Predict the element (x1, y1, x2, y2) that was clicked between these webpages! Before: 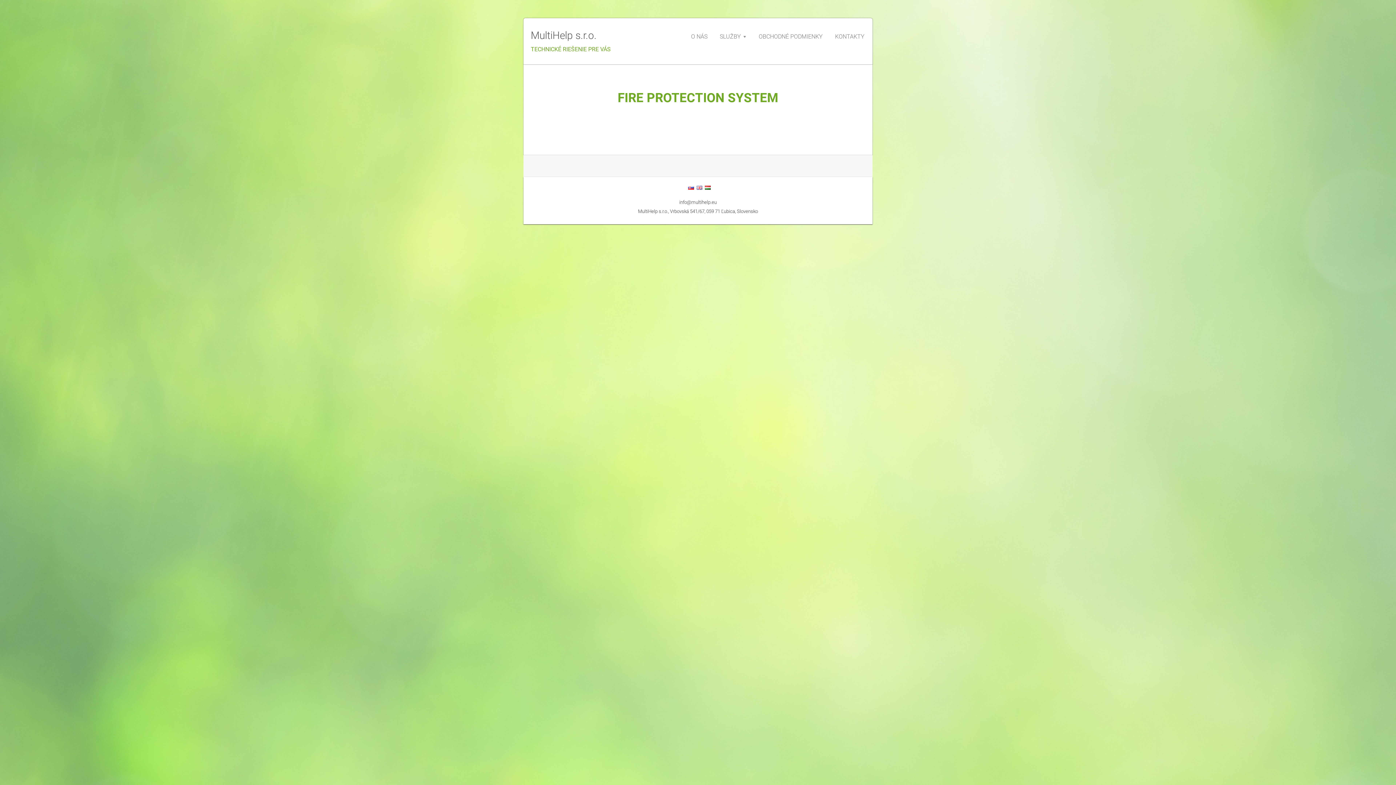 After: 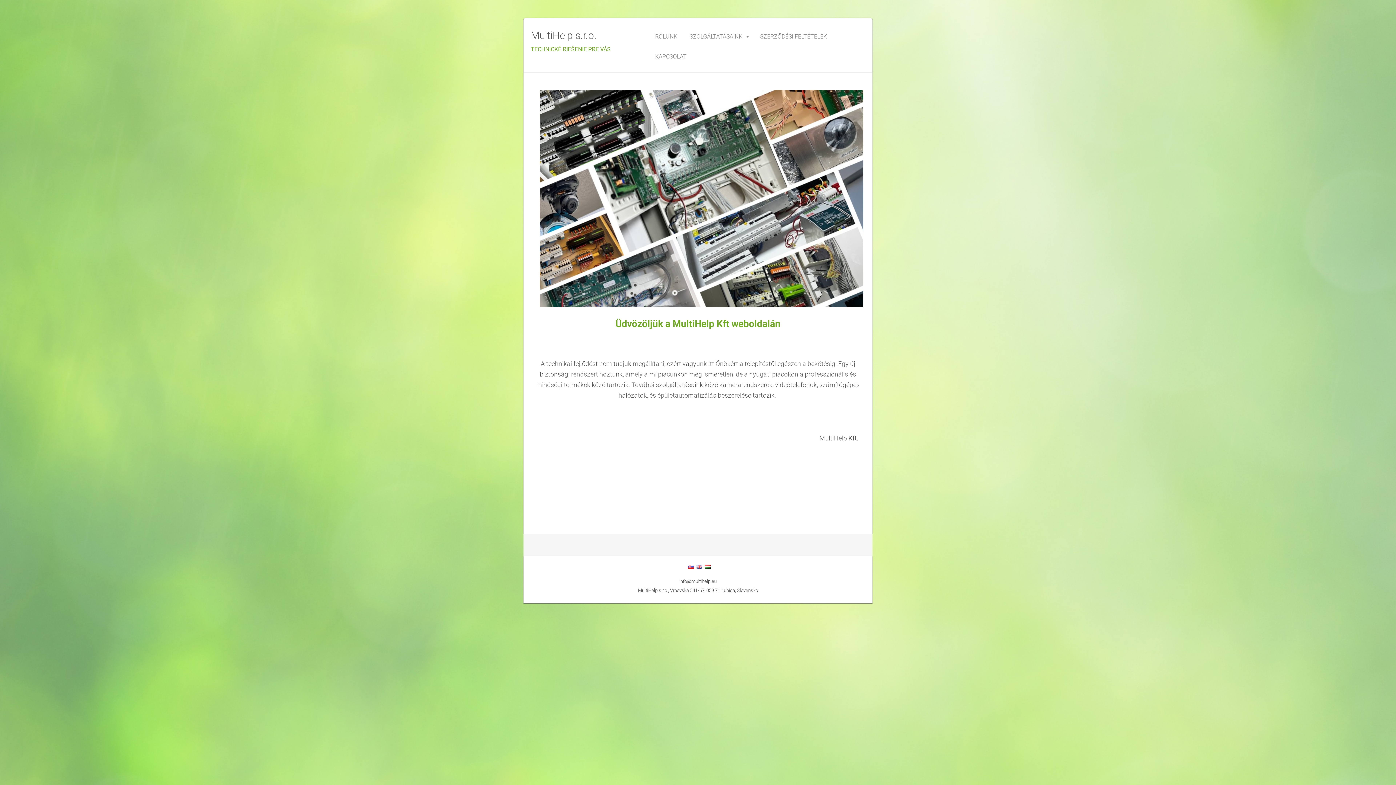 Action: bbox: (704, 184, 710, 190)